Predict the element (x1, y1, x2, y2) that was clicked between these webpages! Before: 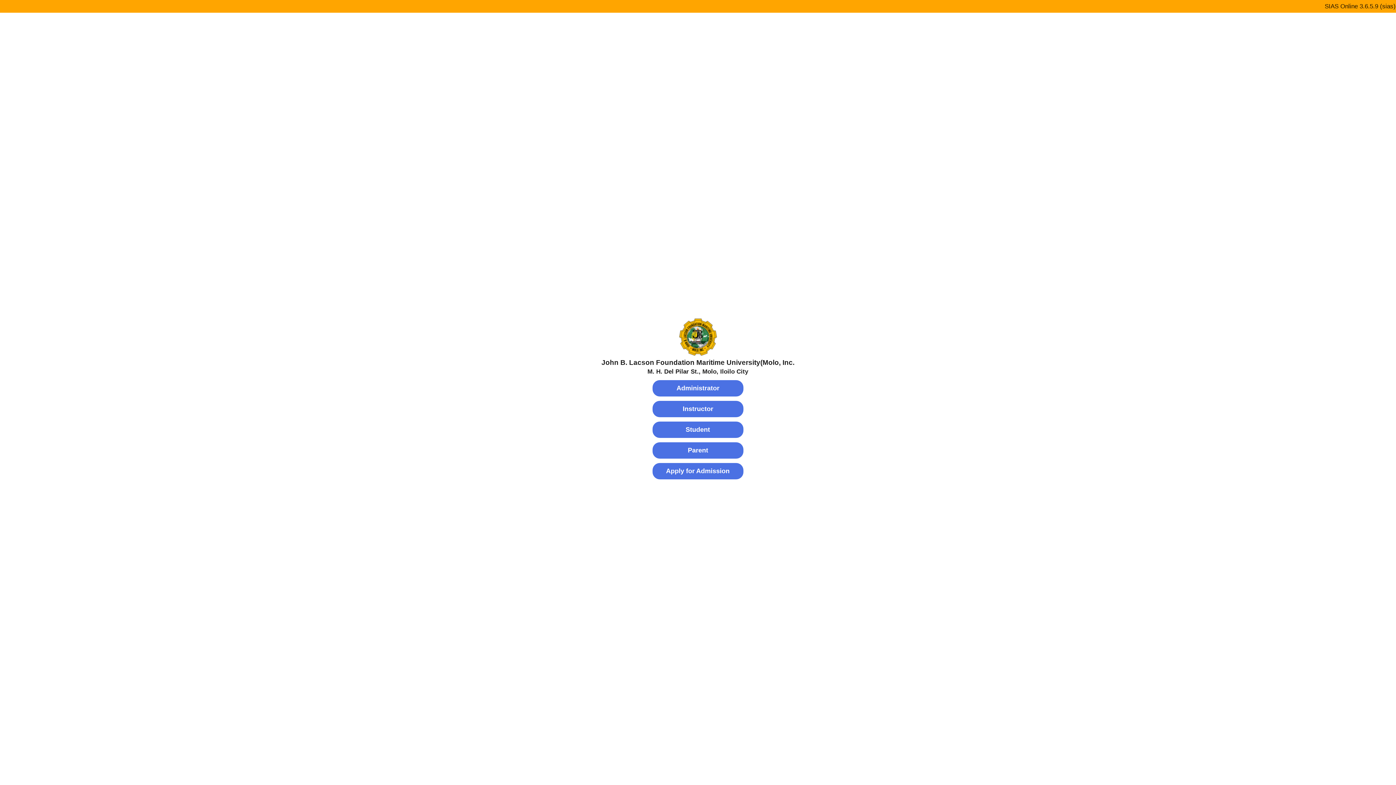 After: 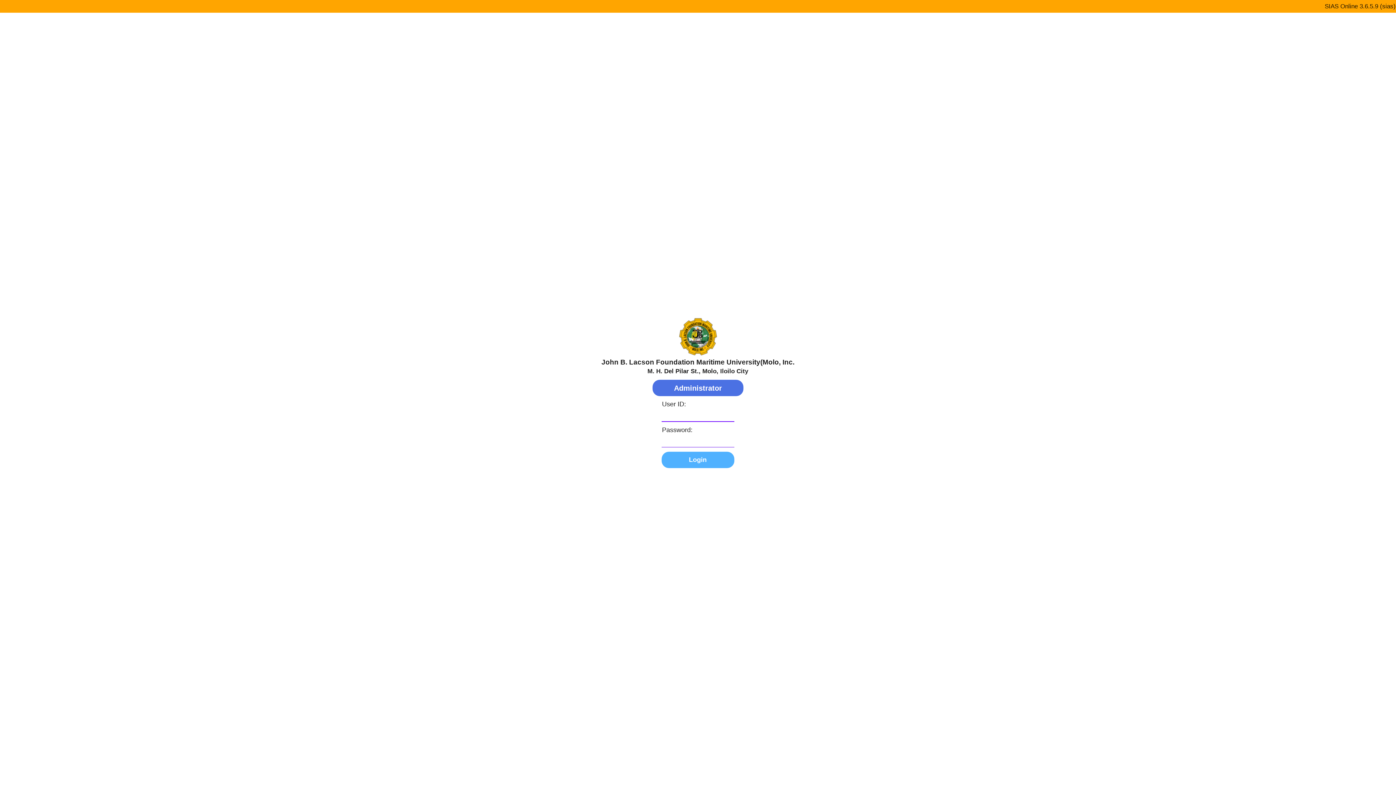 Action: label: Administrator bbox: (652, 380, 743, 396)